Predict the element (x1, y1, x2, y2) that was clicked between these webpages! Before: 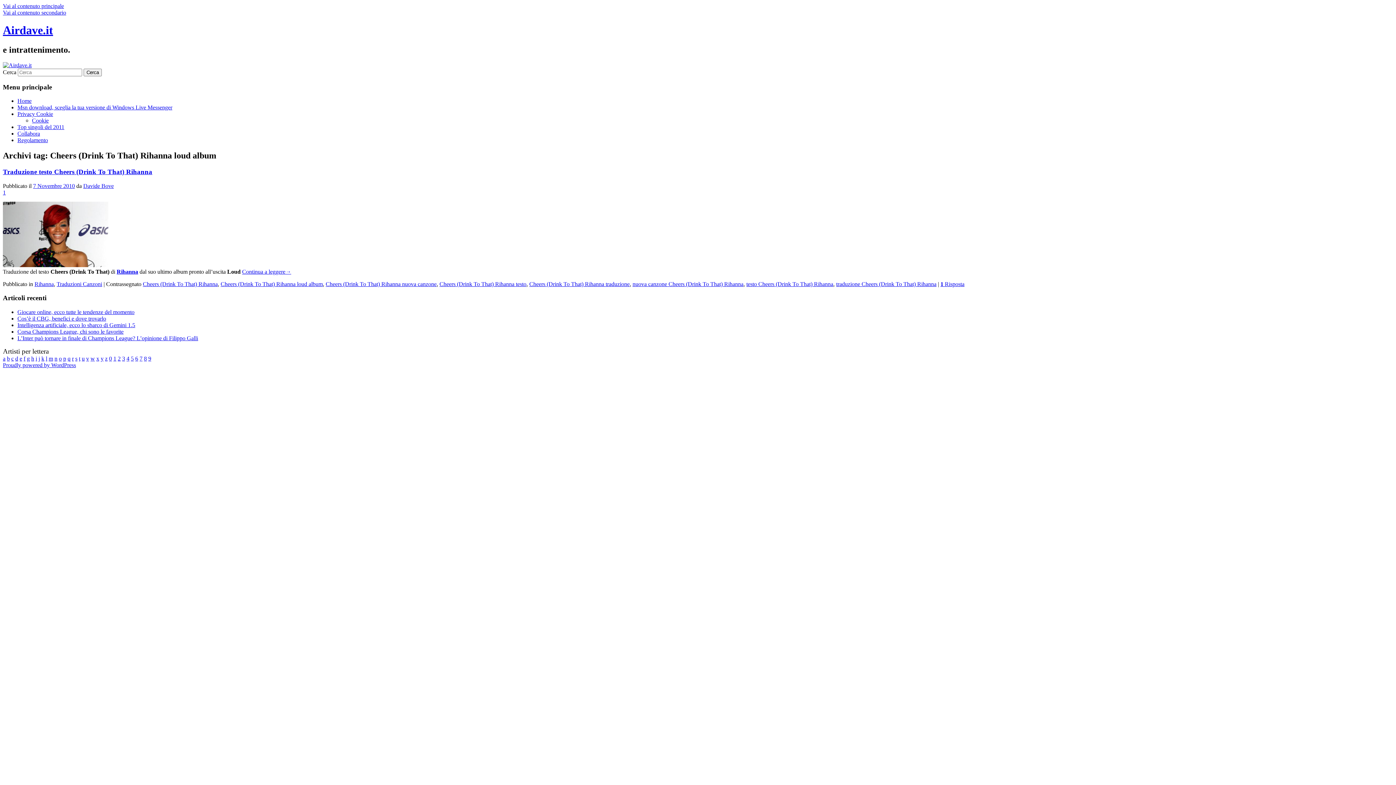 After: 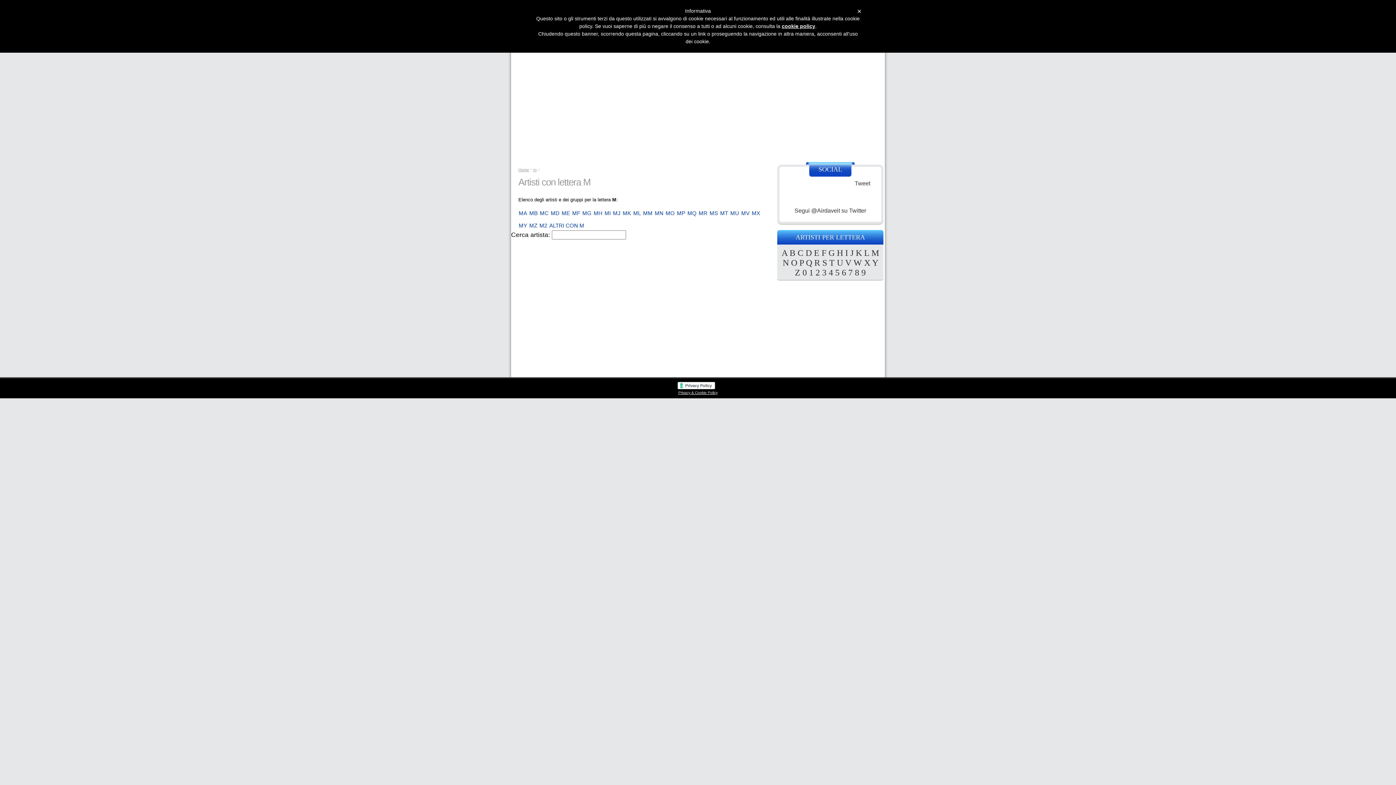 Action: bbox: (48, 355, 53, 361) label: m